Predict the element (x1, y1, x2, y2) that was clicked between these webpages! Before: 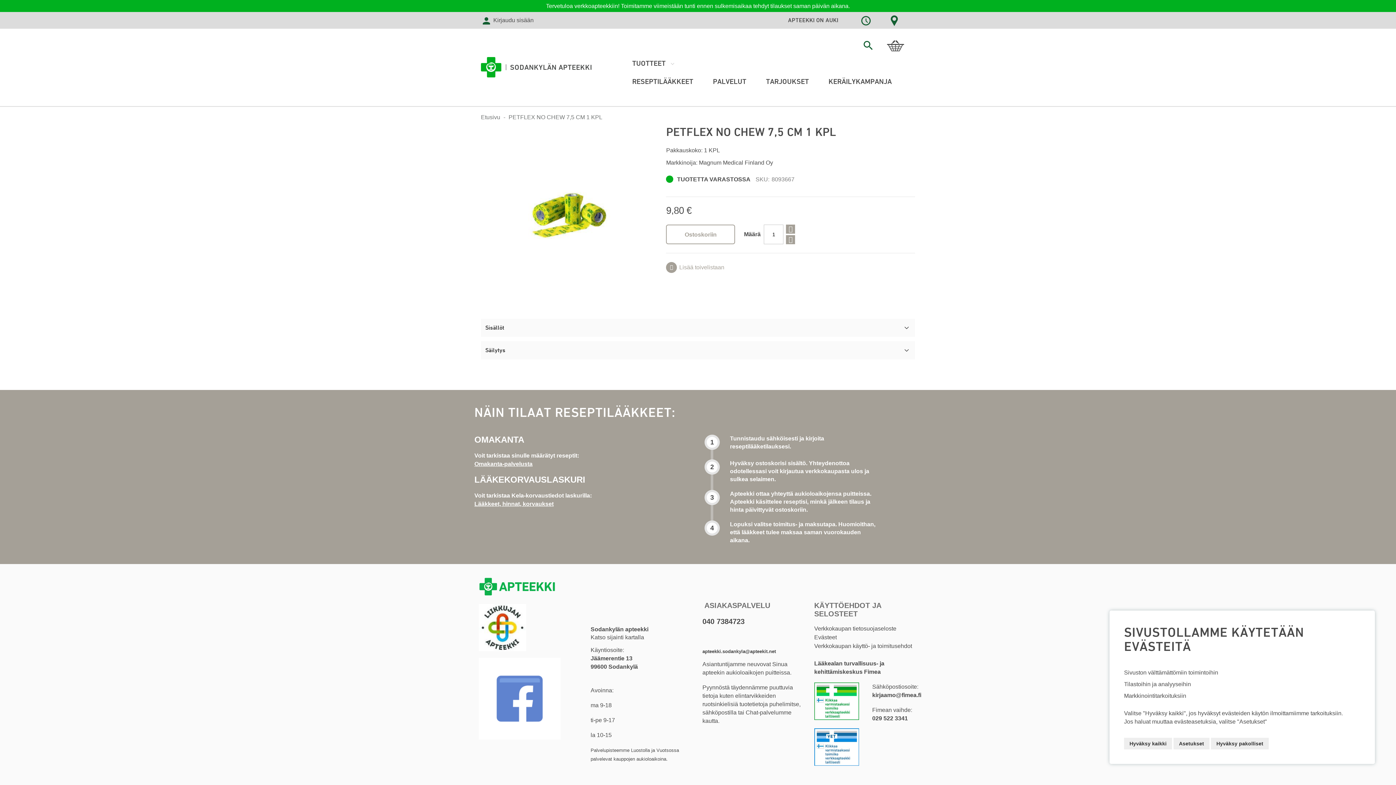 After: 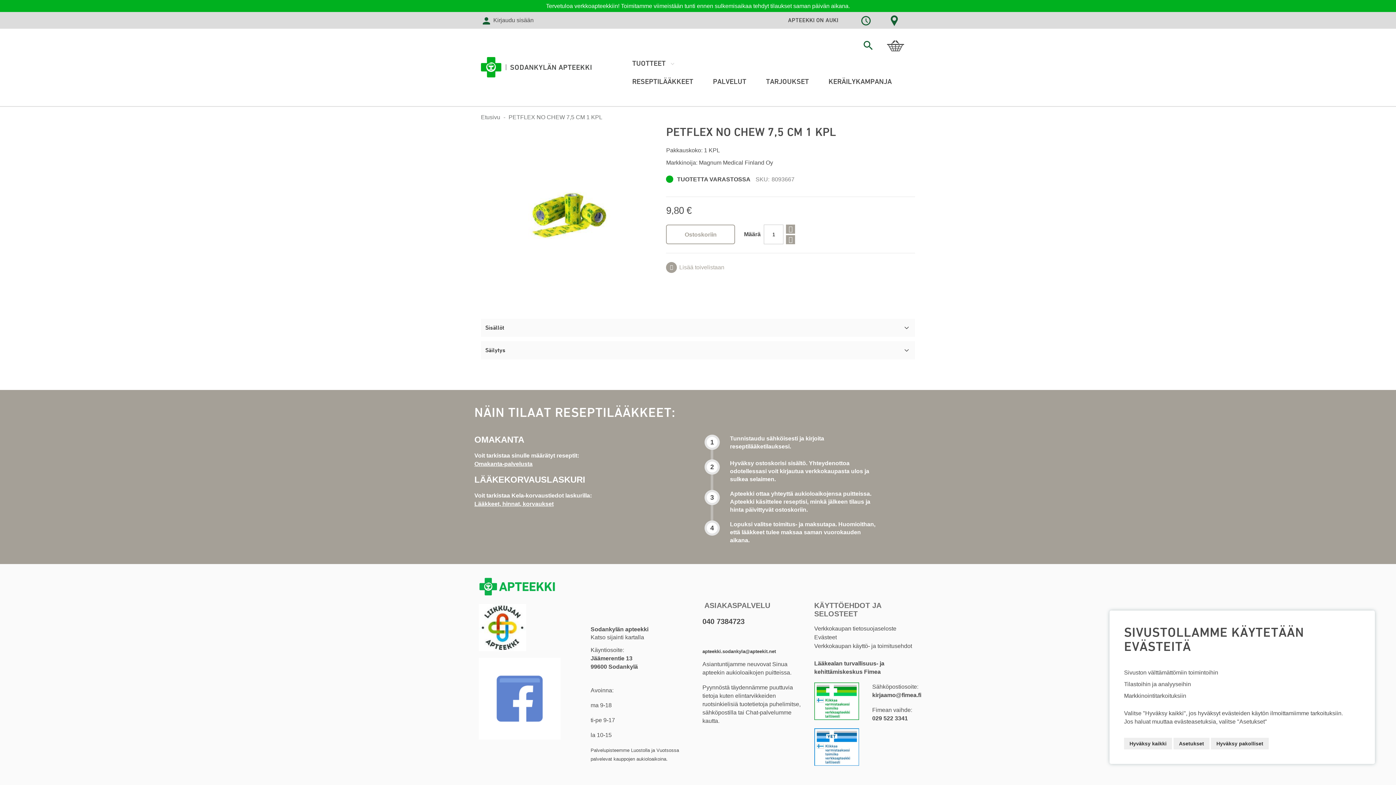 Action: bbox: (474, 428, 532, 434) label: Omakanta-palvelusta